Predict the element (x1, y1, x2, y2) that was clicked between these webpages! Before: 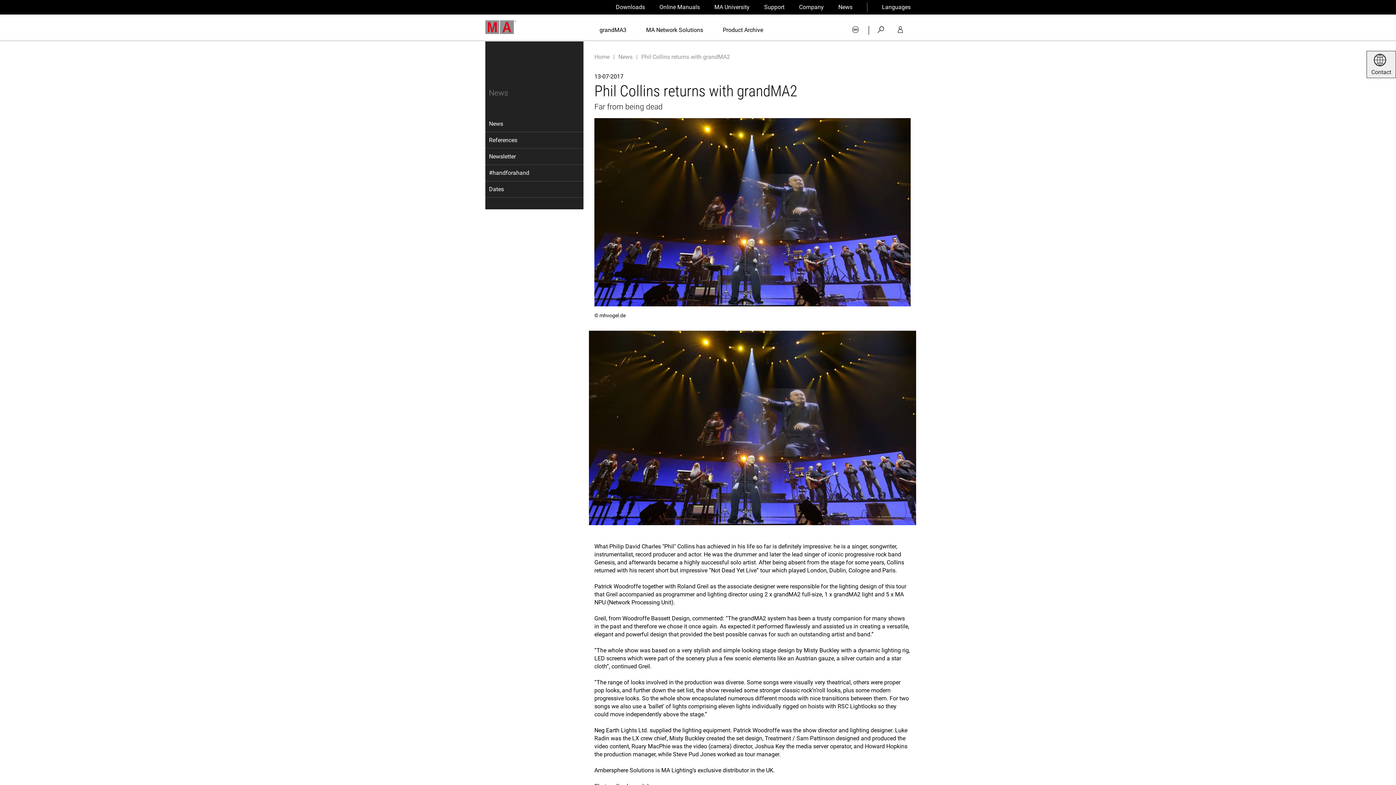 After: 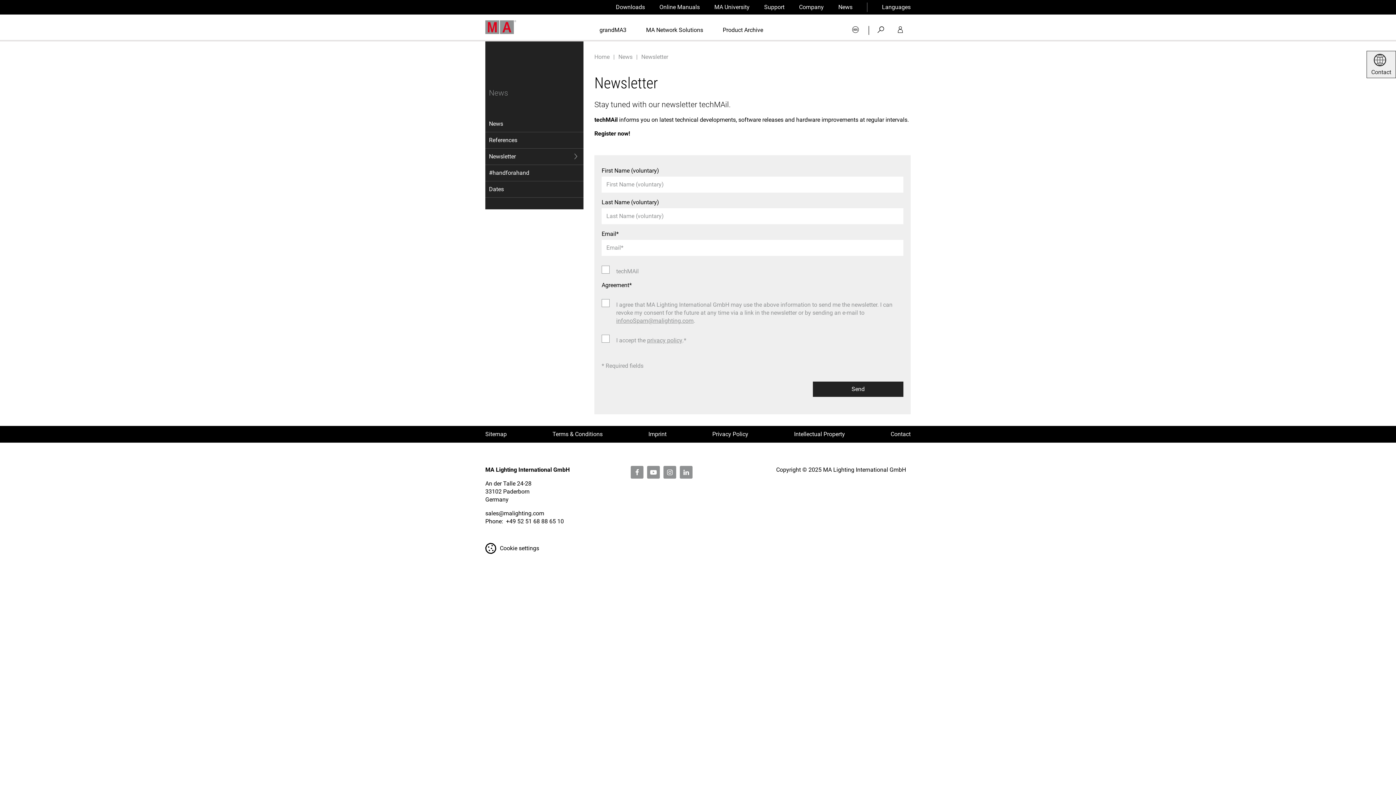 Action: bbox: (485, 148, 583, 165) label: Newsletter